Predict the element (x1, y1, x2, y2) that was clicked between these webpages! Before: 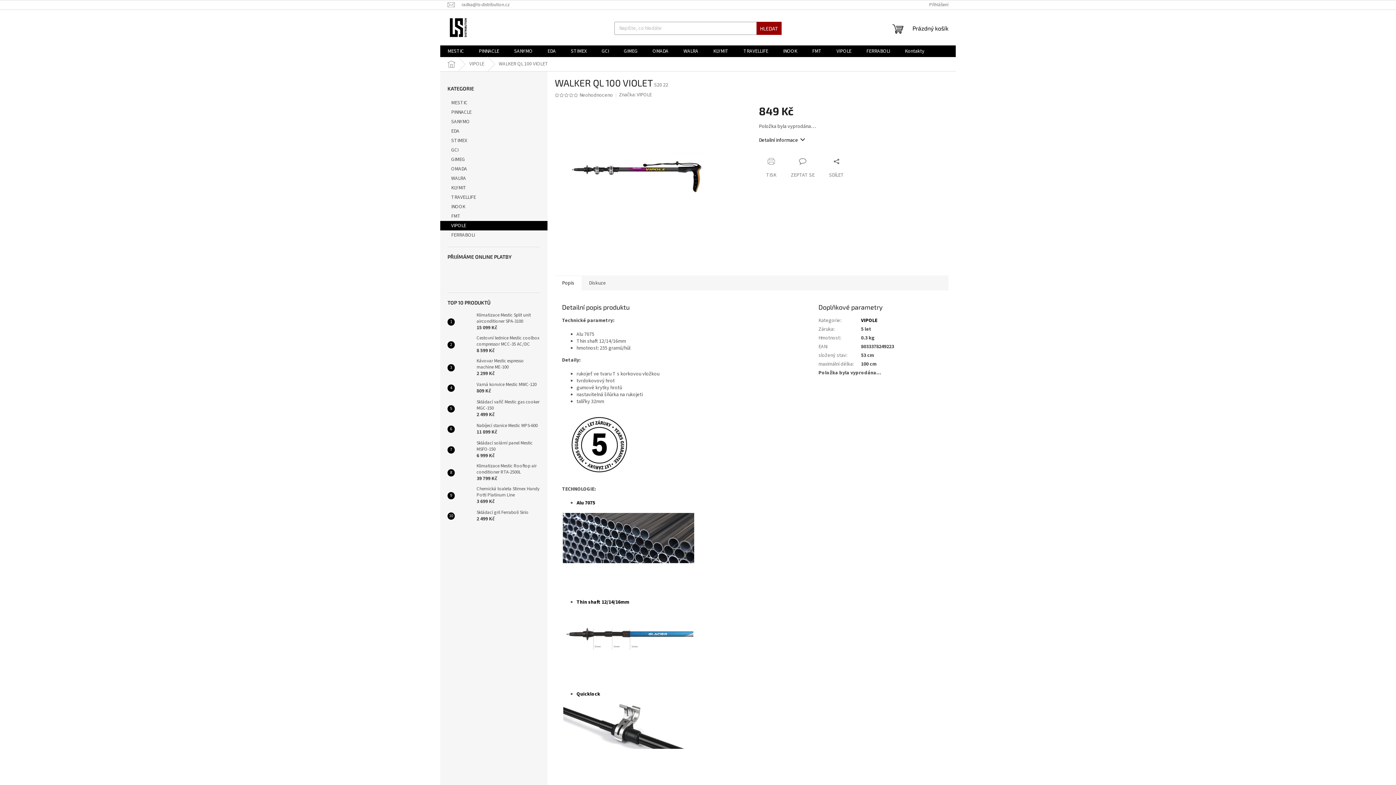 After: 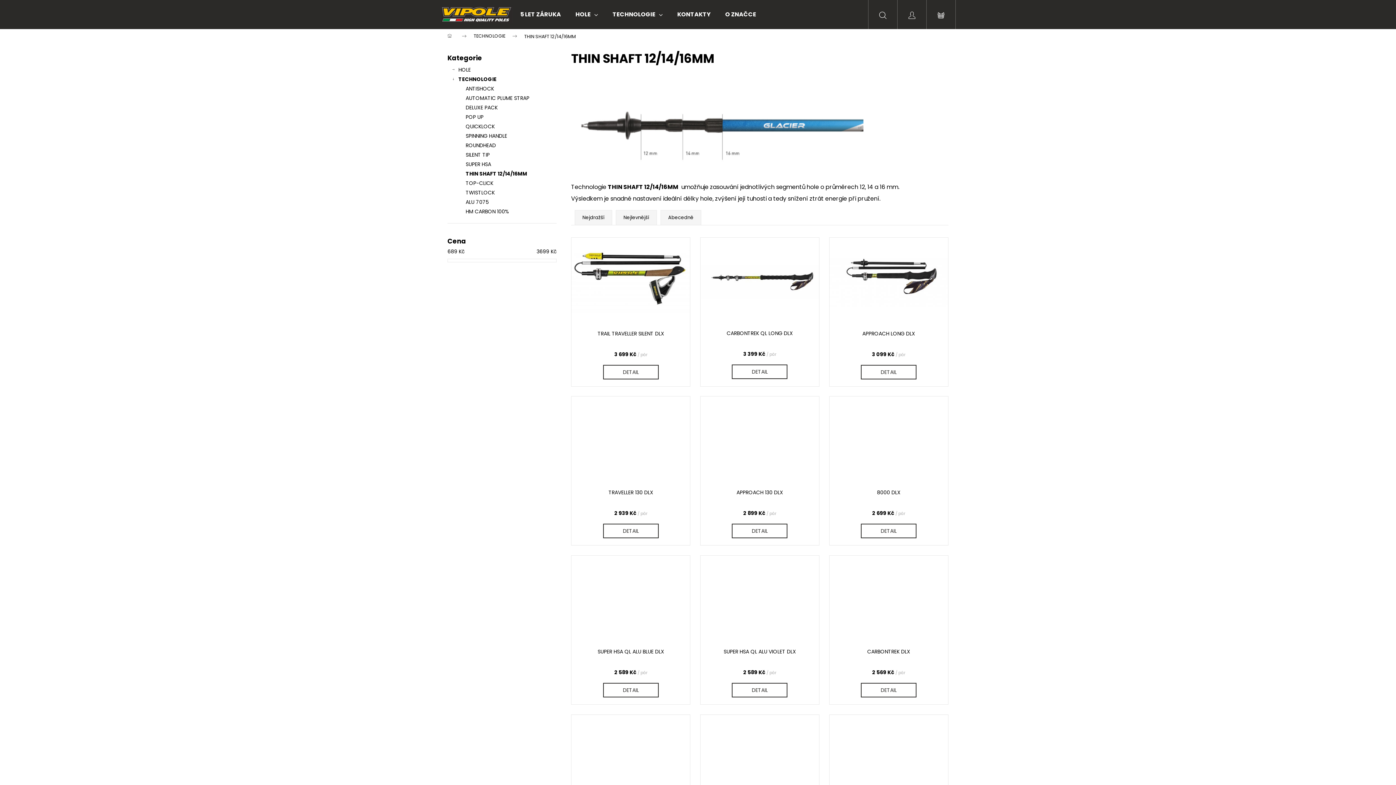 Action: bbox: (576, 598, 629, 606) label: Thin shaft 12/14/16mm